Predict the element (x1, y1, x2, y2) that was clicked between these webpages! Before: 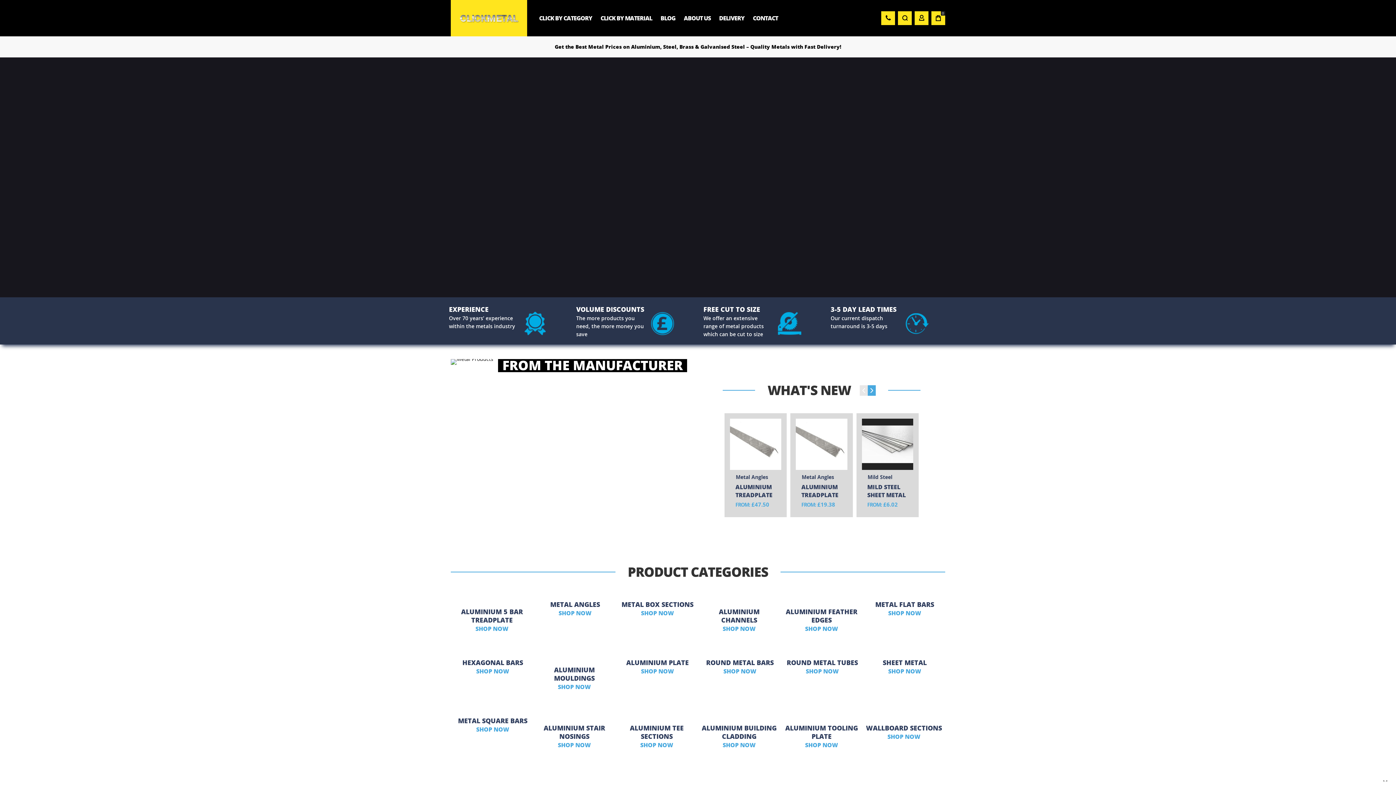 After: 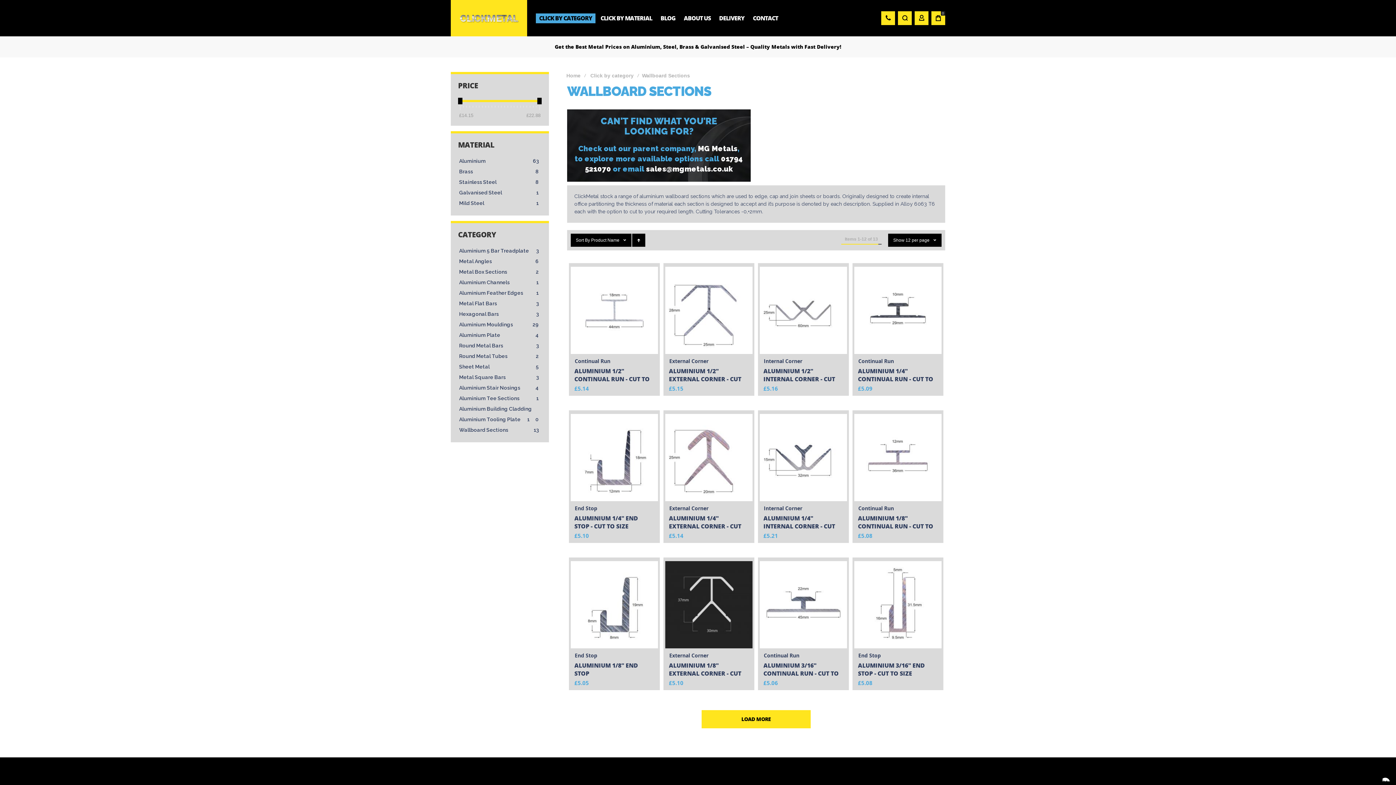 Action: bbox: (866, 733, 942, 740) label:  

WALLBOARD SECTIONS
SHOP NOW